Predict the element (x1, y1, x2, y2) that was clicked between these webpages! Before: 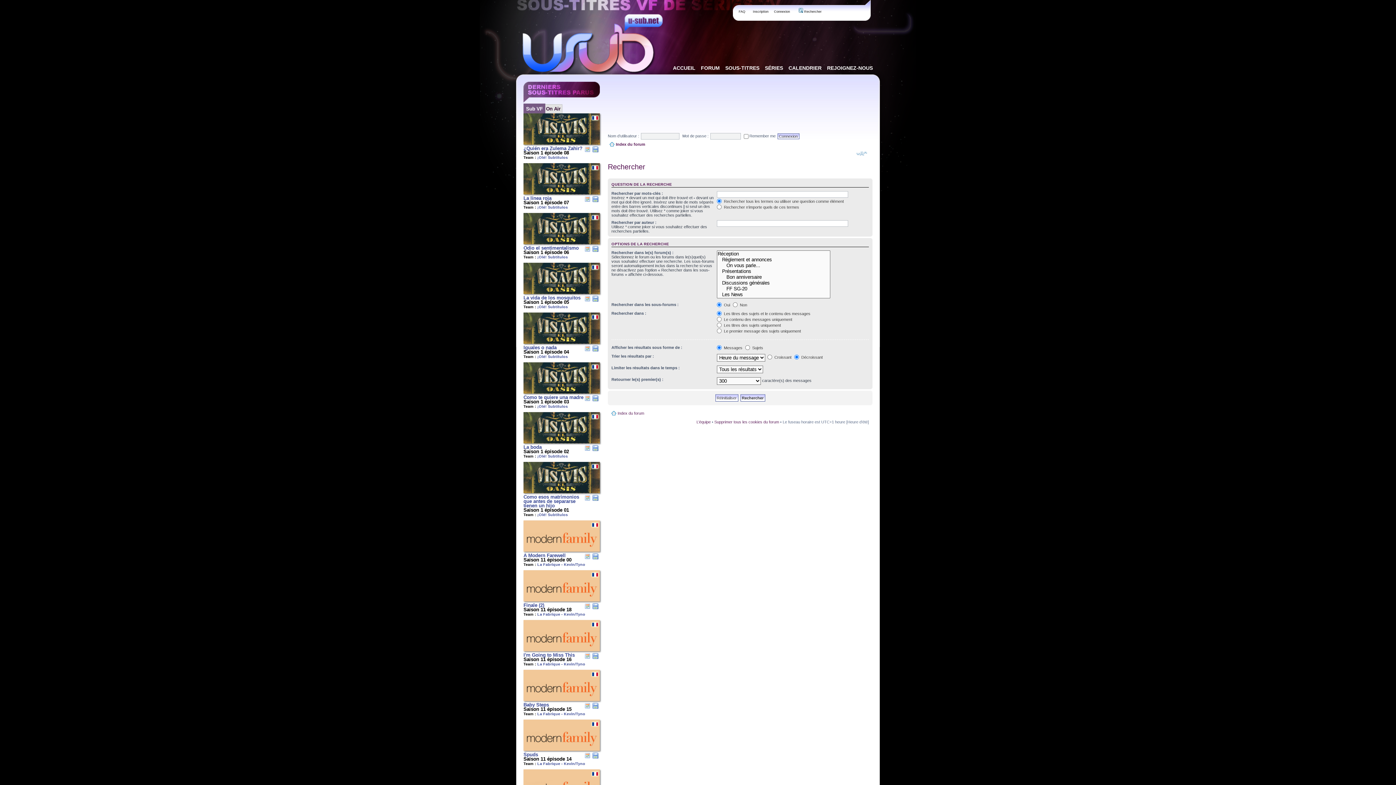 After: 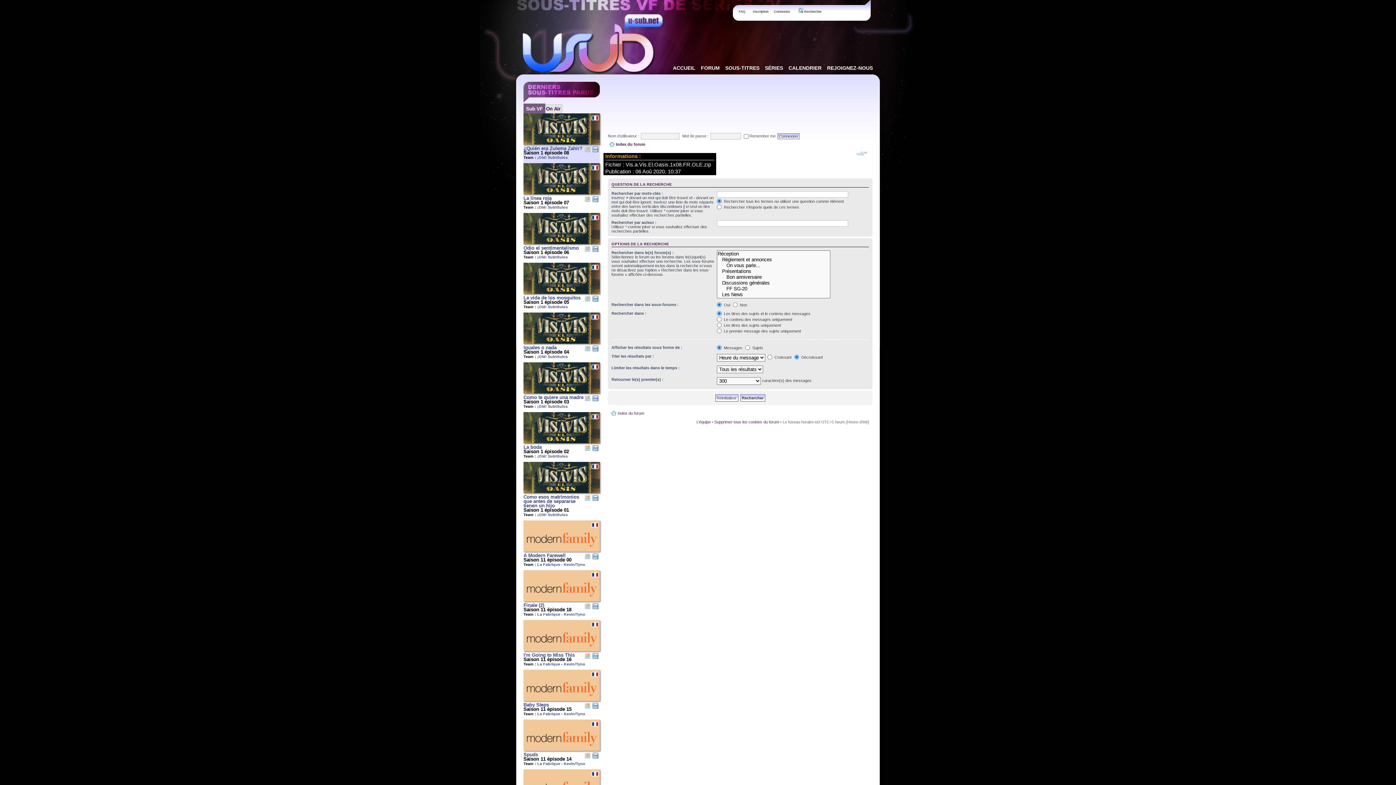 Action: bbox: (592, 146, 600, 153)